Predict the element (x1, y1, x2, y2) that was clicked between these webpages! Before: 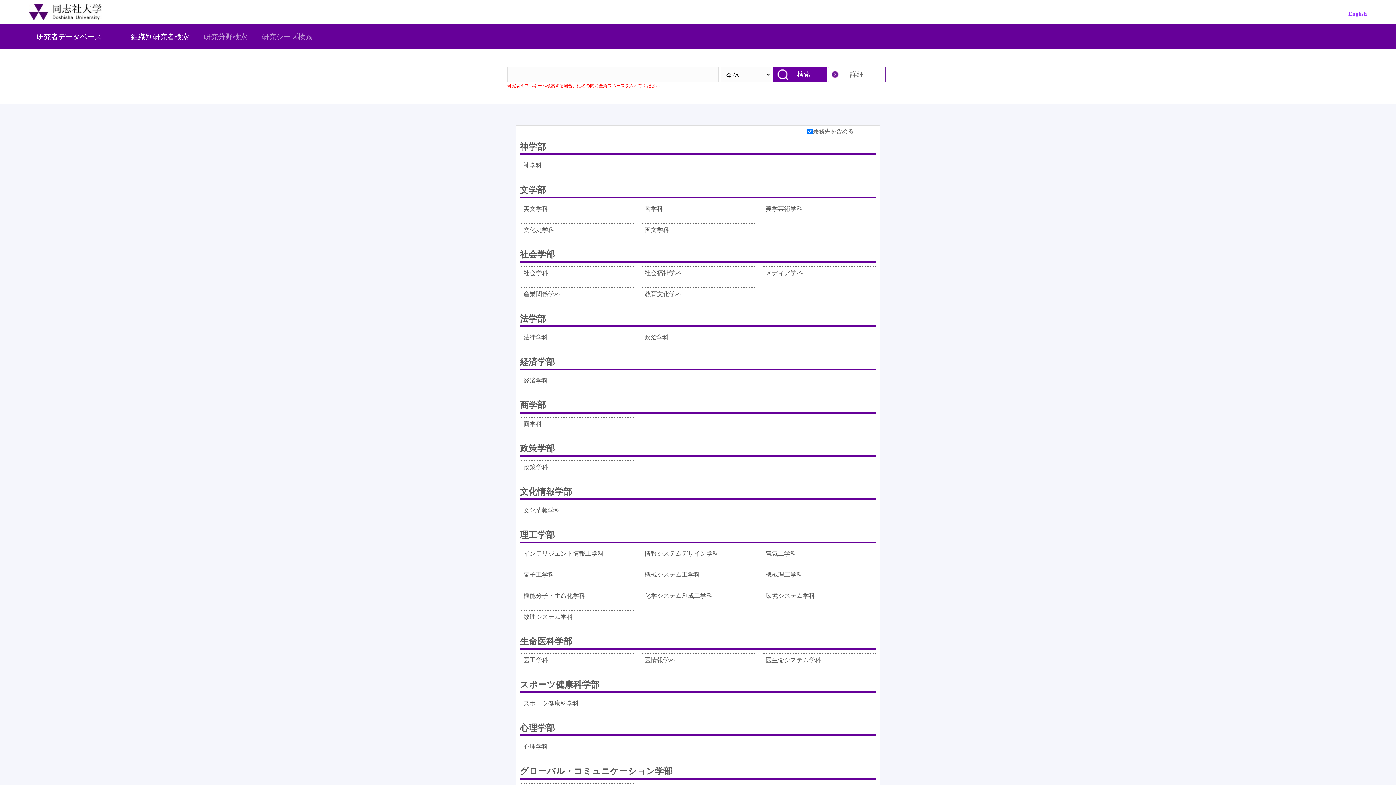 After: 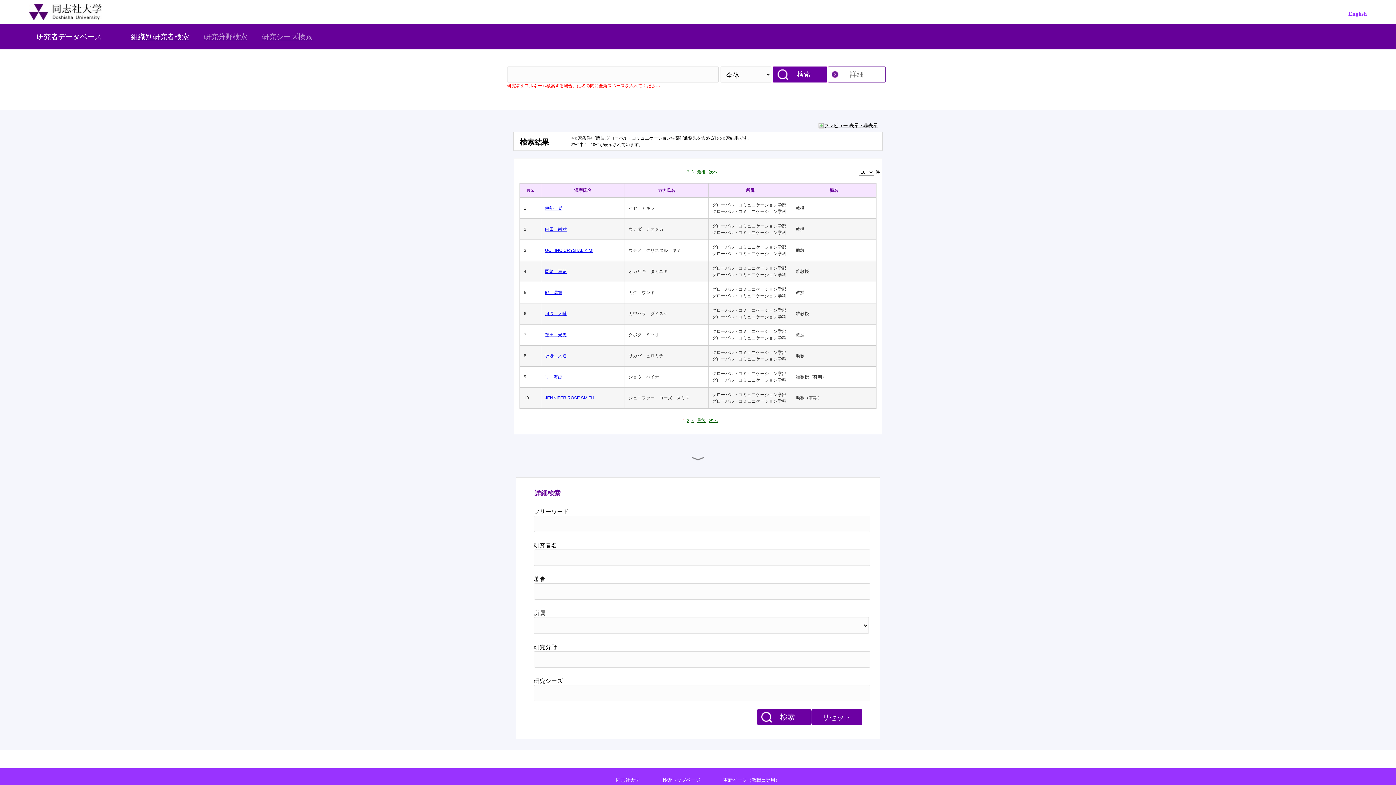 Action: bbox: (520, 765, 876, 780) label: グローバル・コミュニケーション学部